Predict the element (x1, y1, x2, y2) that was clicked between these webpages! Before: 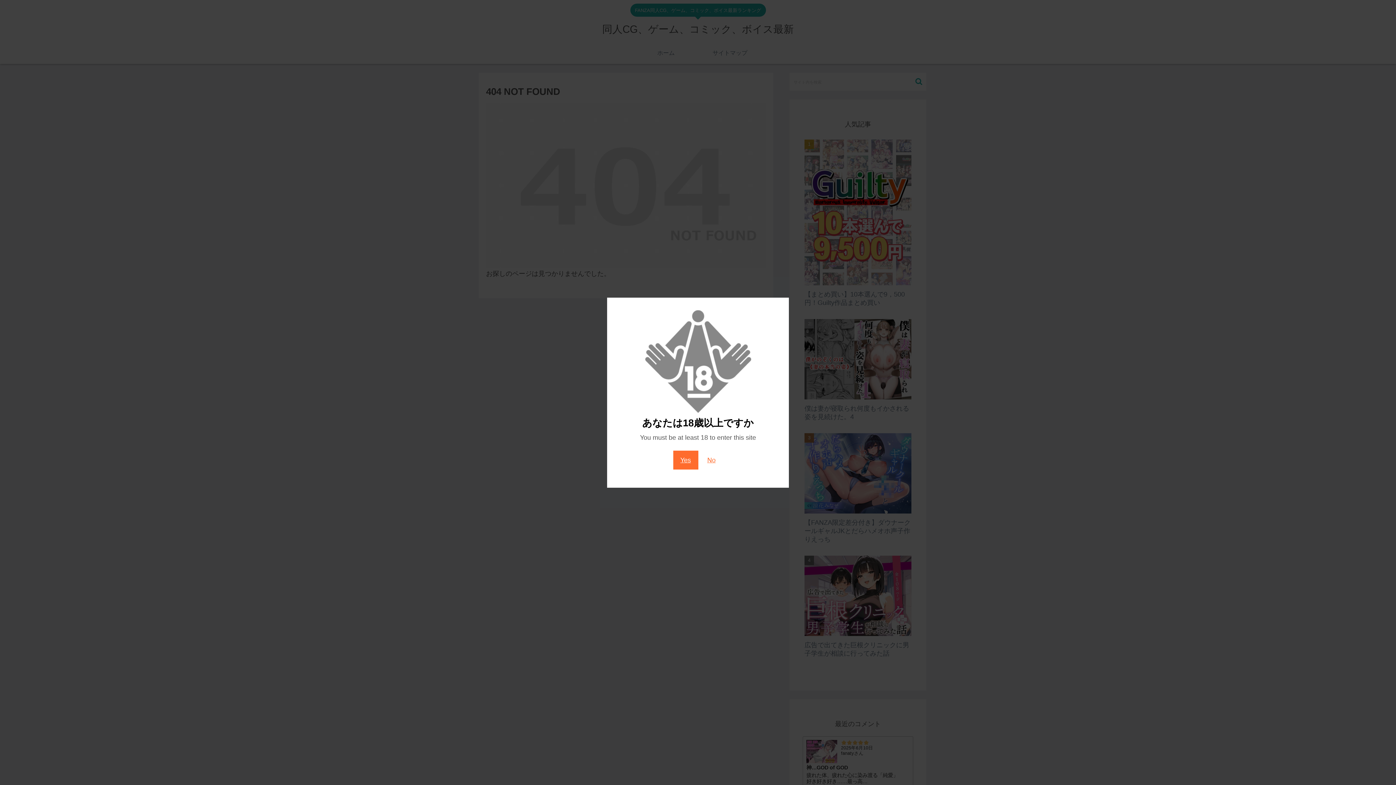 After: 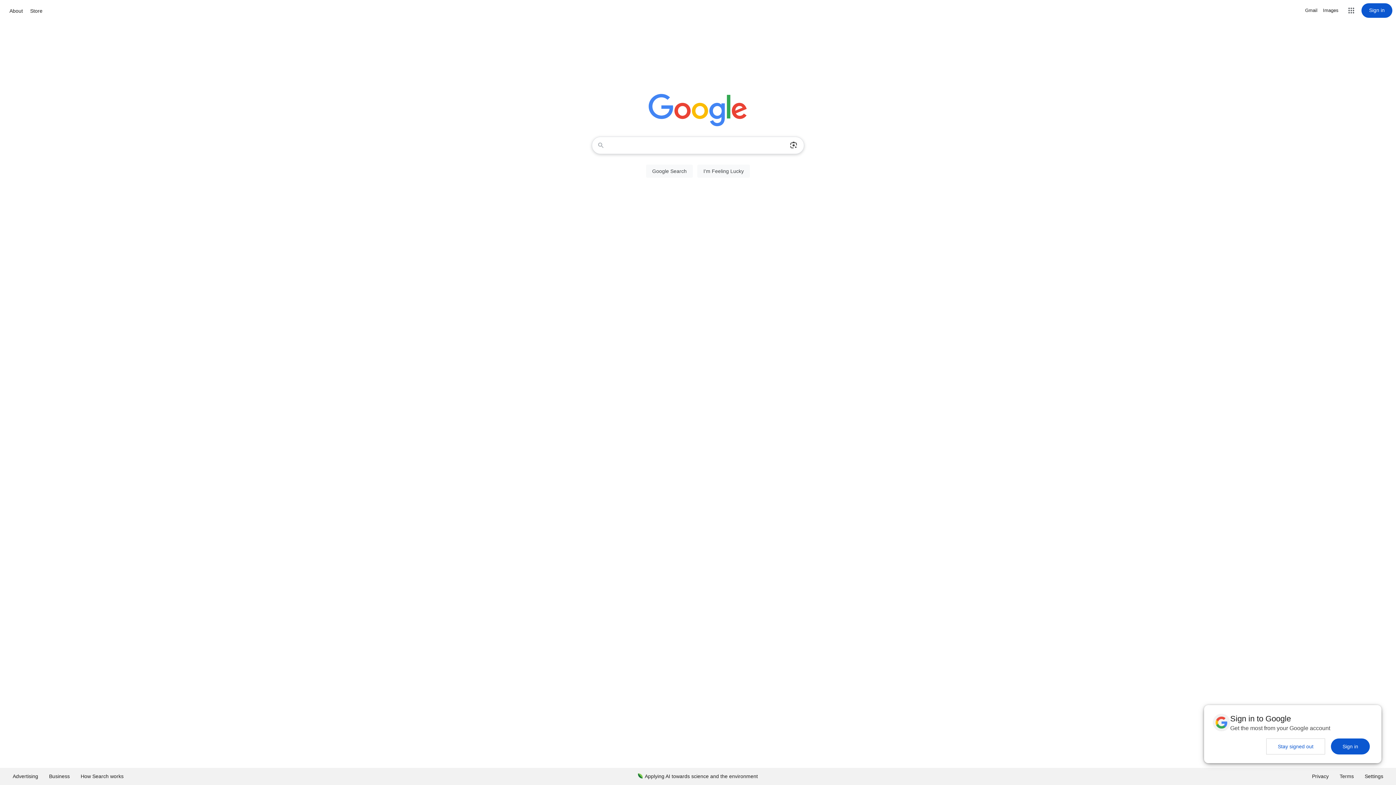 Action: label: No bbox: (700, 450, 723, 469)